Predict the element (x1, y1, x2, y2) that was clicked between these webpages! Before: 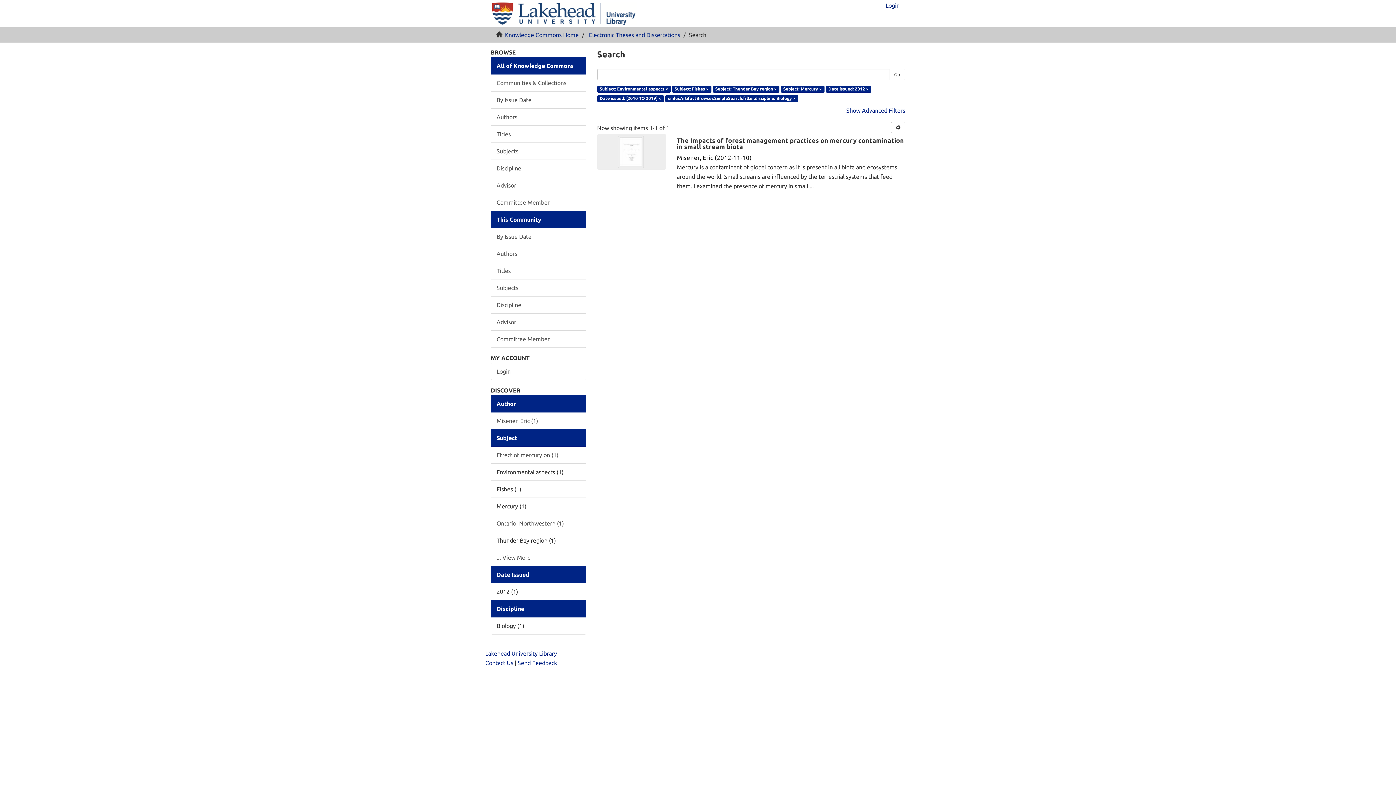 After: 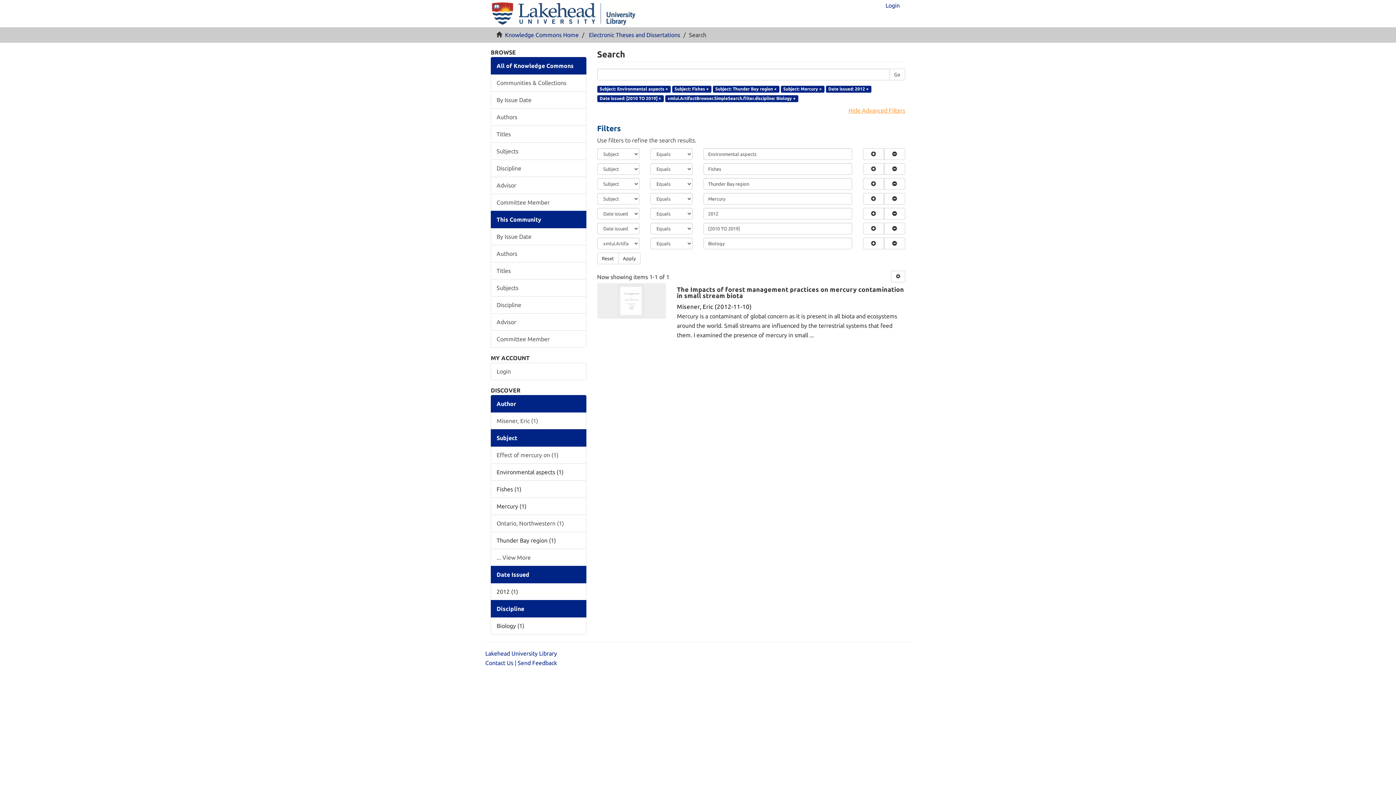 Action: label: Show Advanced Filters bbox: (846, 107, 905, 113)